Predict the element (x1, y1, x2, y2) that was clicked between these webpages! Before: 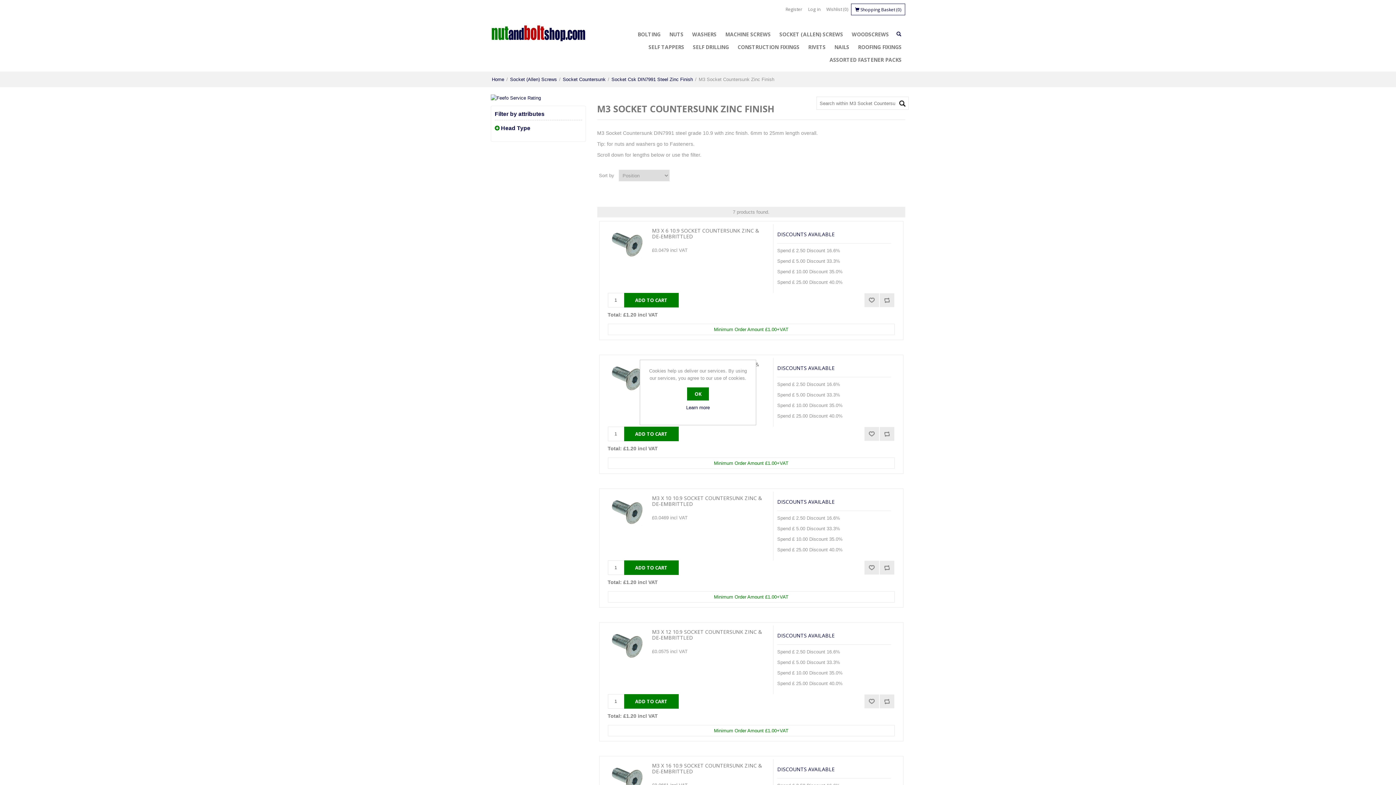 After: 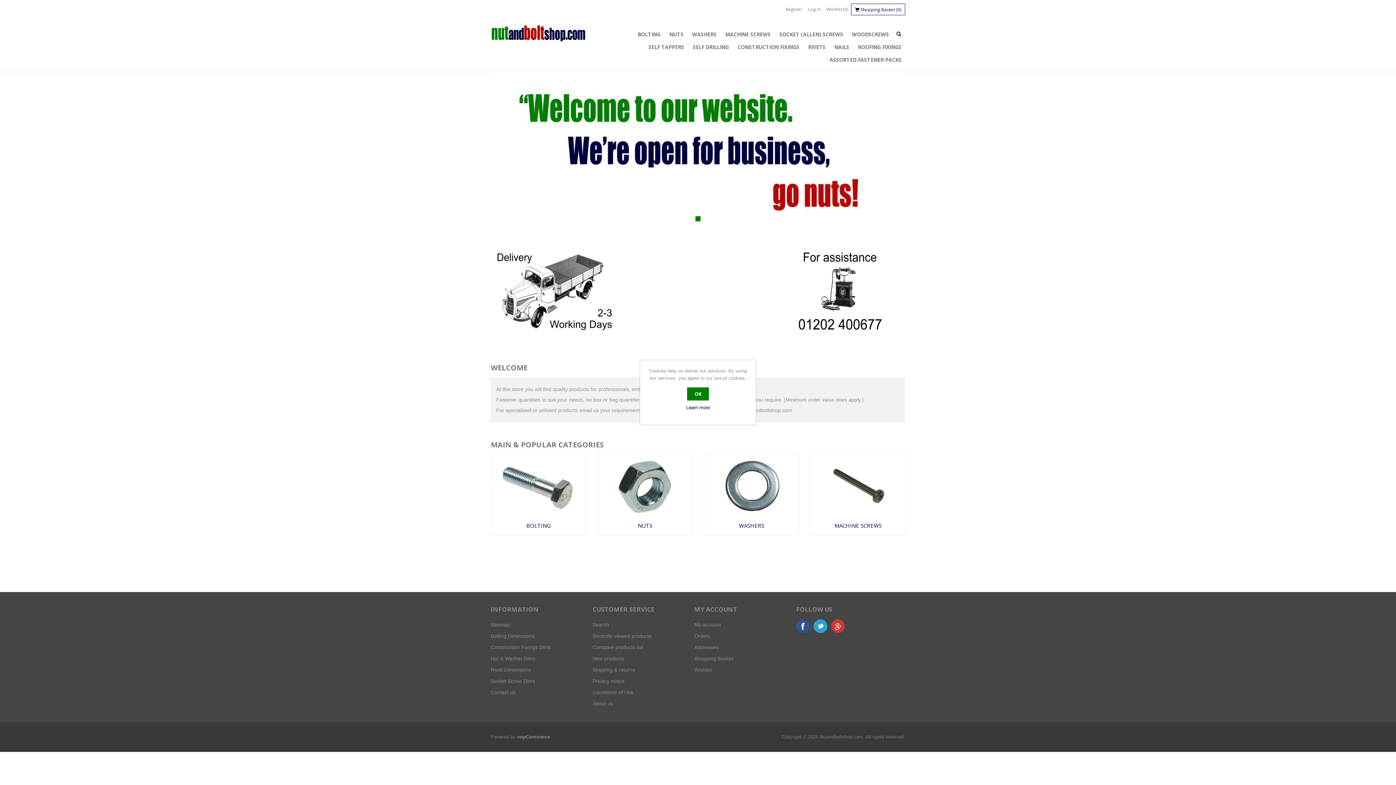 Action: label: Home bbox: (492, 73, 504, 85)